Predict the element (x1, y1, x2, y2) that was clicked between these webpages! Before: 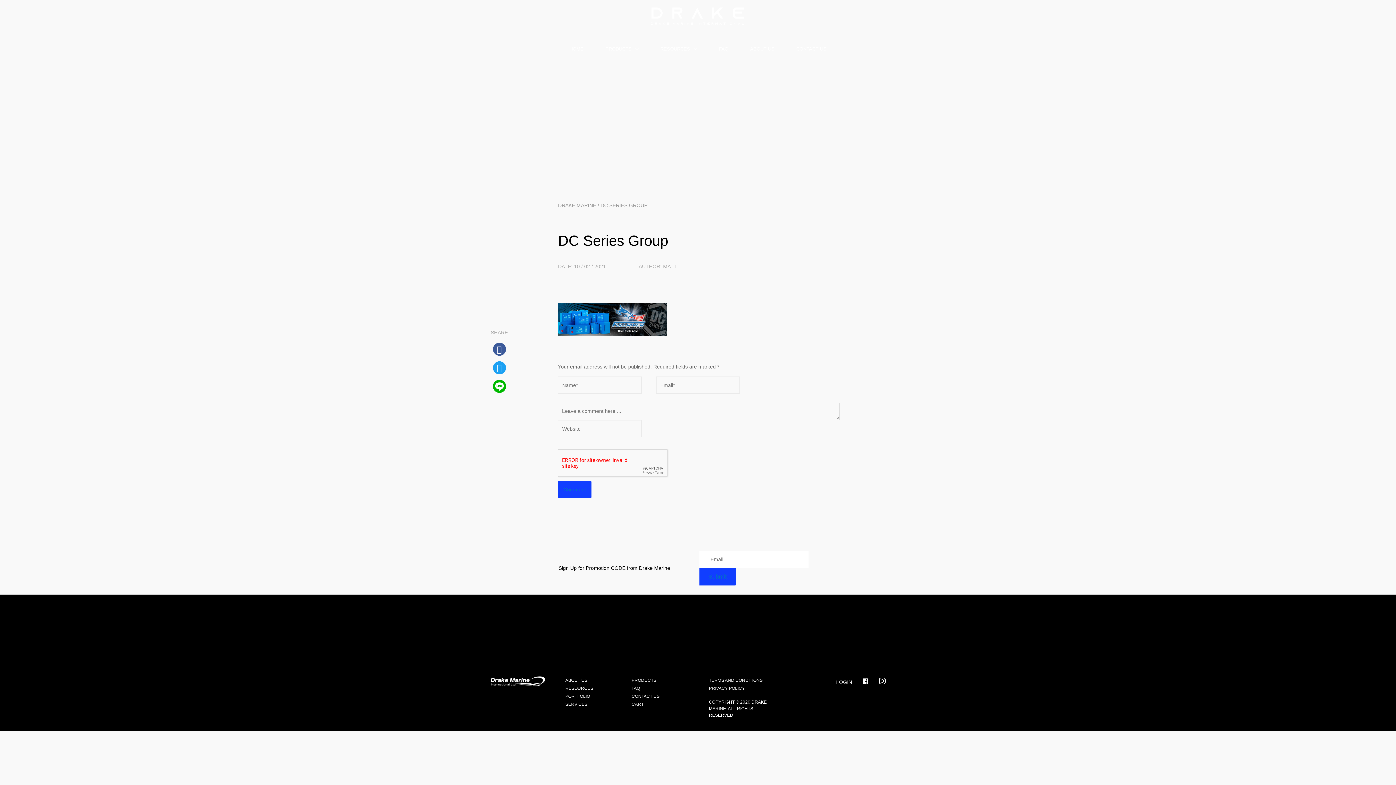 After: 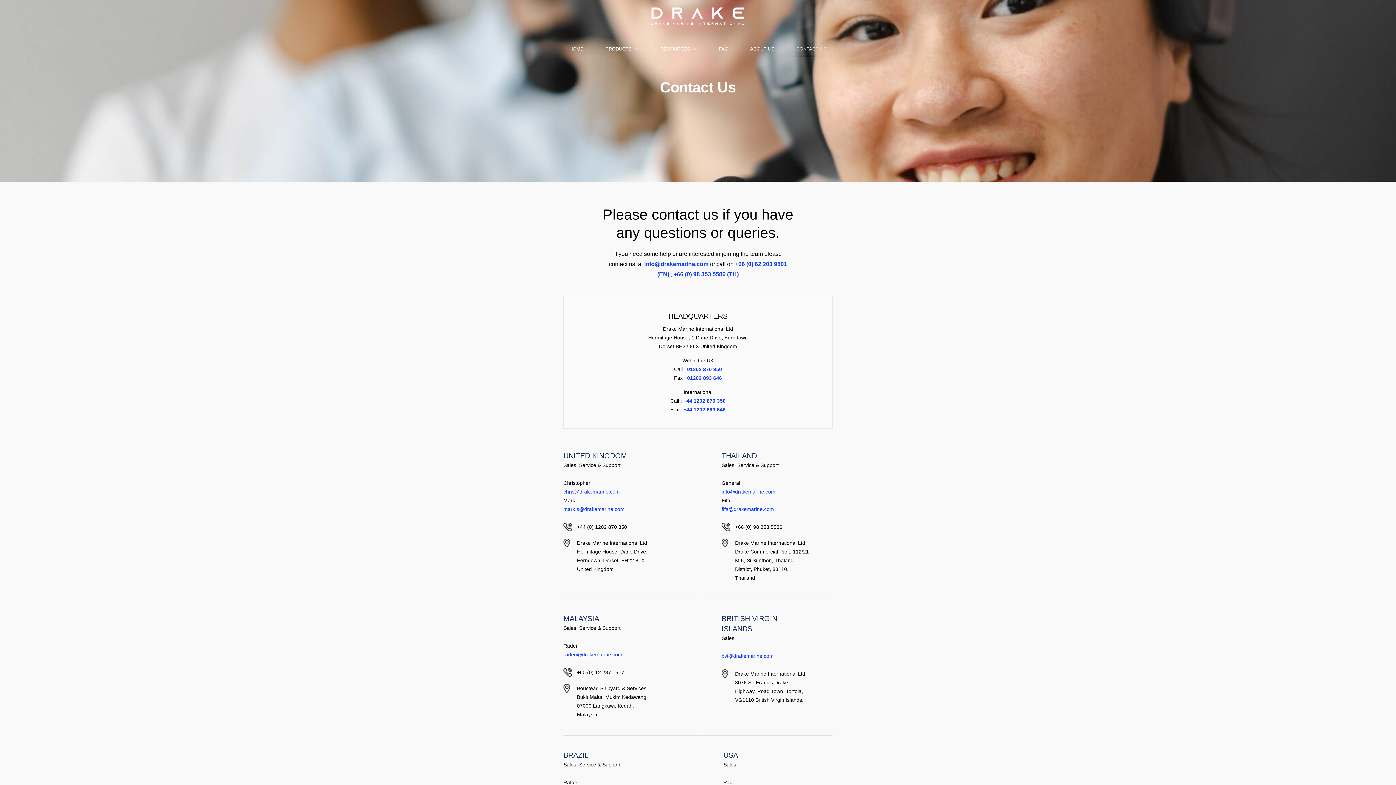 Action: label: CONTACT US bbox: (631, 694, 659, 699)